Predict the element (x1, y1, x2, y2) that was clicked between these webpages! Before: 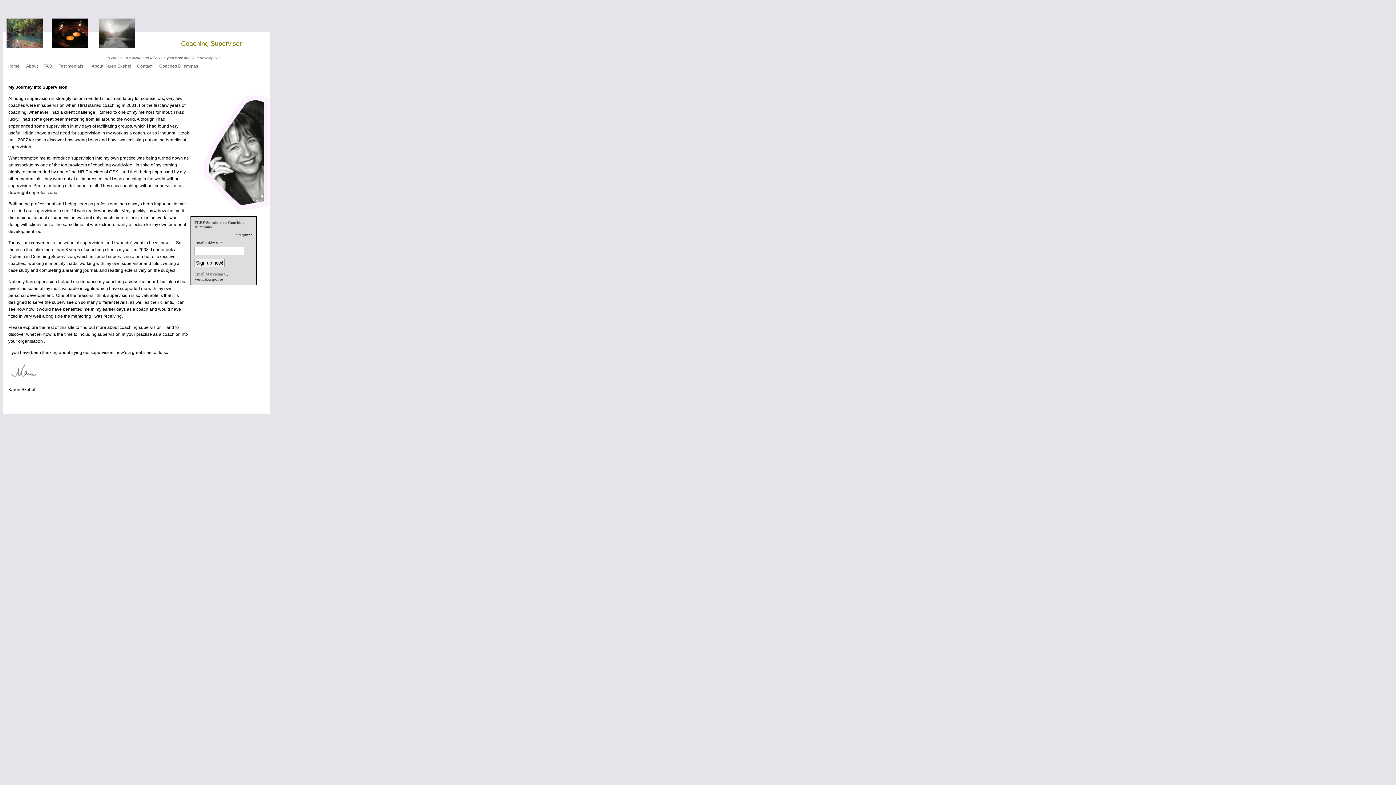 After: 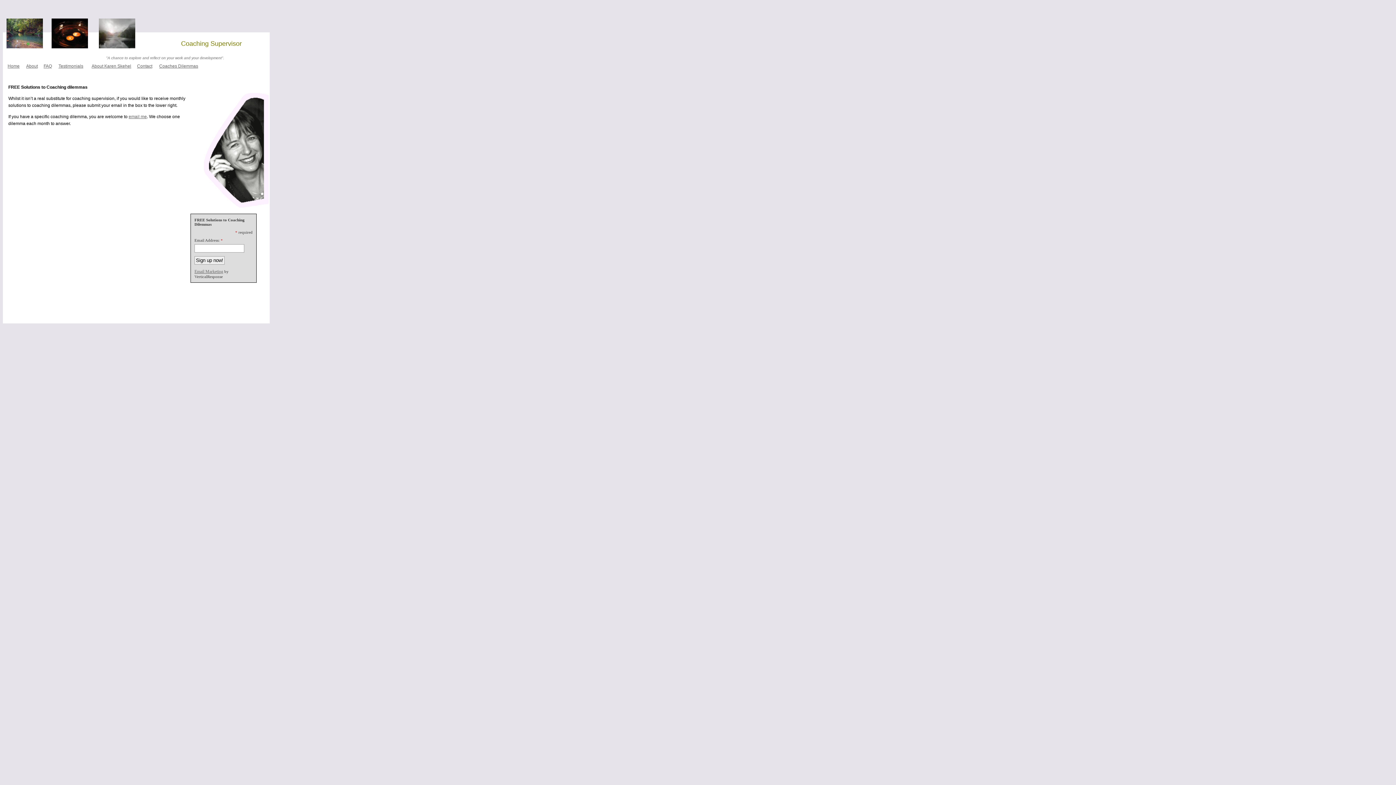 Action: bbox: (159, 63, 198, 68) label: Coaches Dilemmas